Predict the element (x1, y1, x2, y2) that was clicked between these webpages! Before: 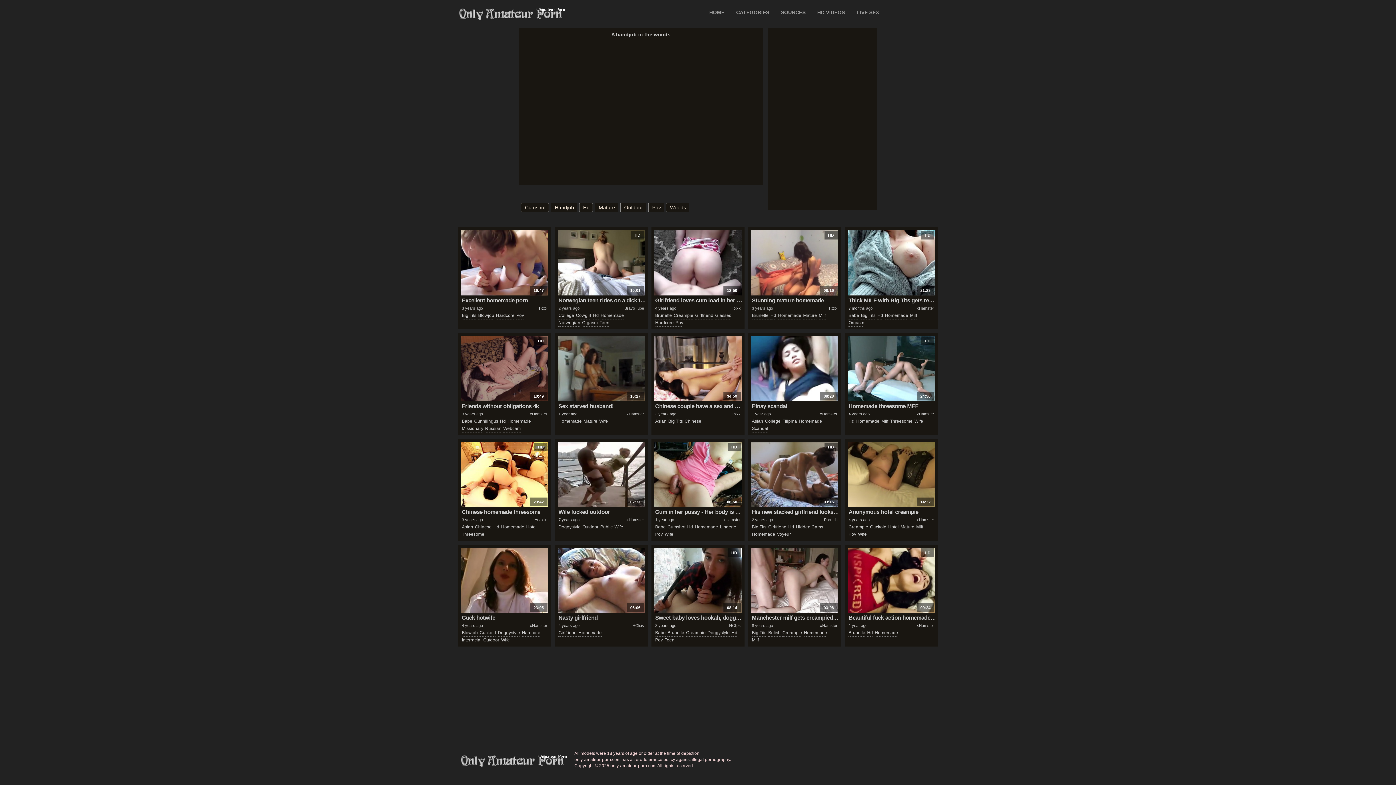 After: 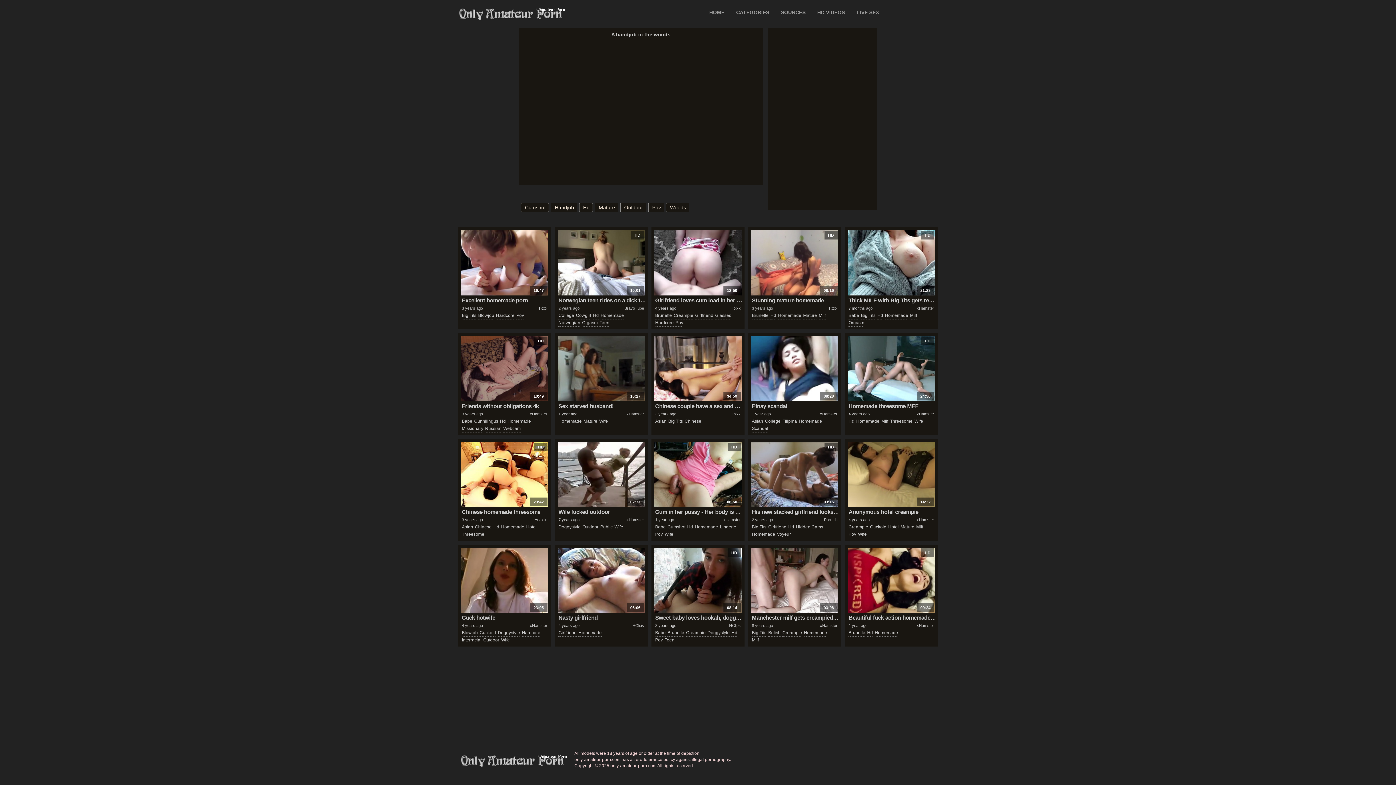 Action: bbox: (461, 547, 548, 613)